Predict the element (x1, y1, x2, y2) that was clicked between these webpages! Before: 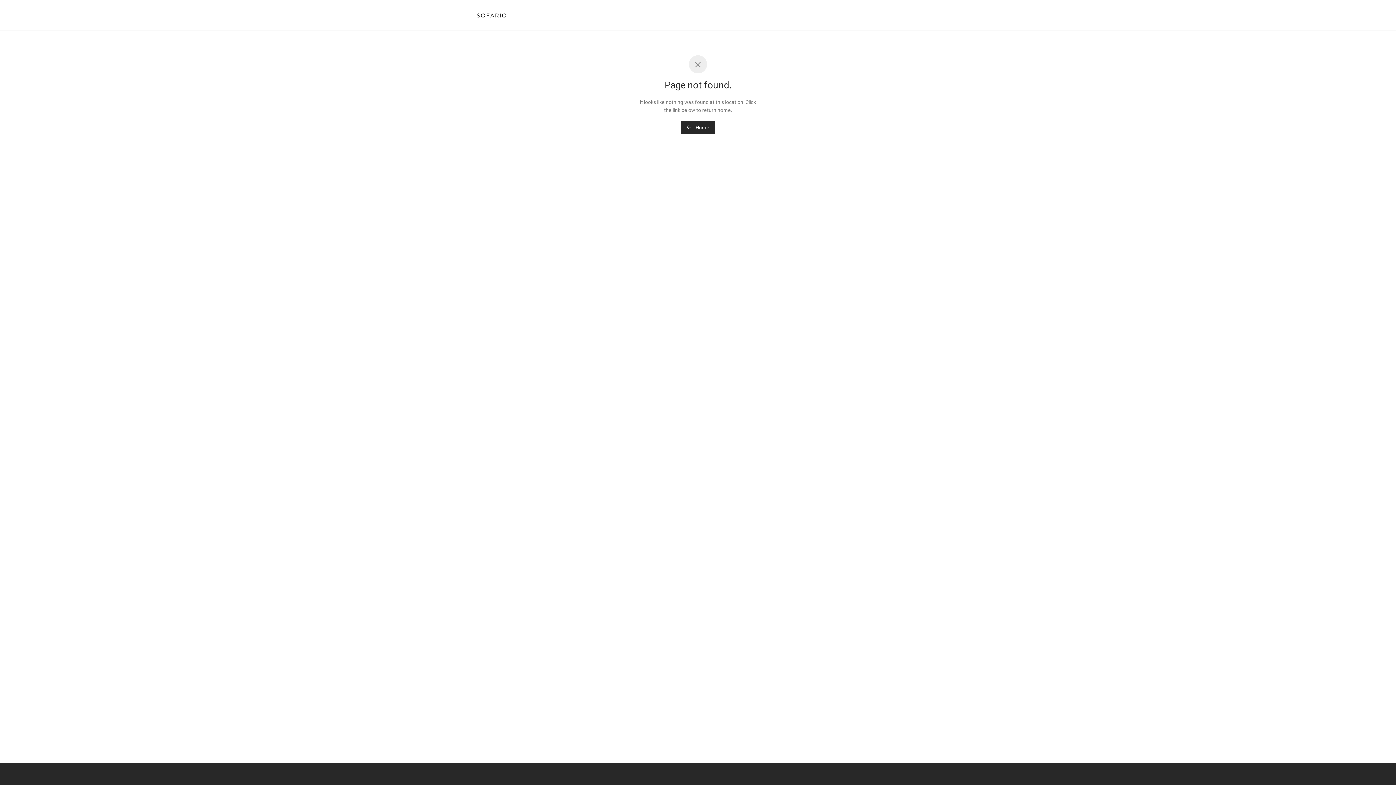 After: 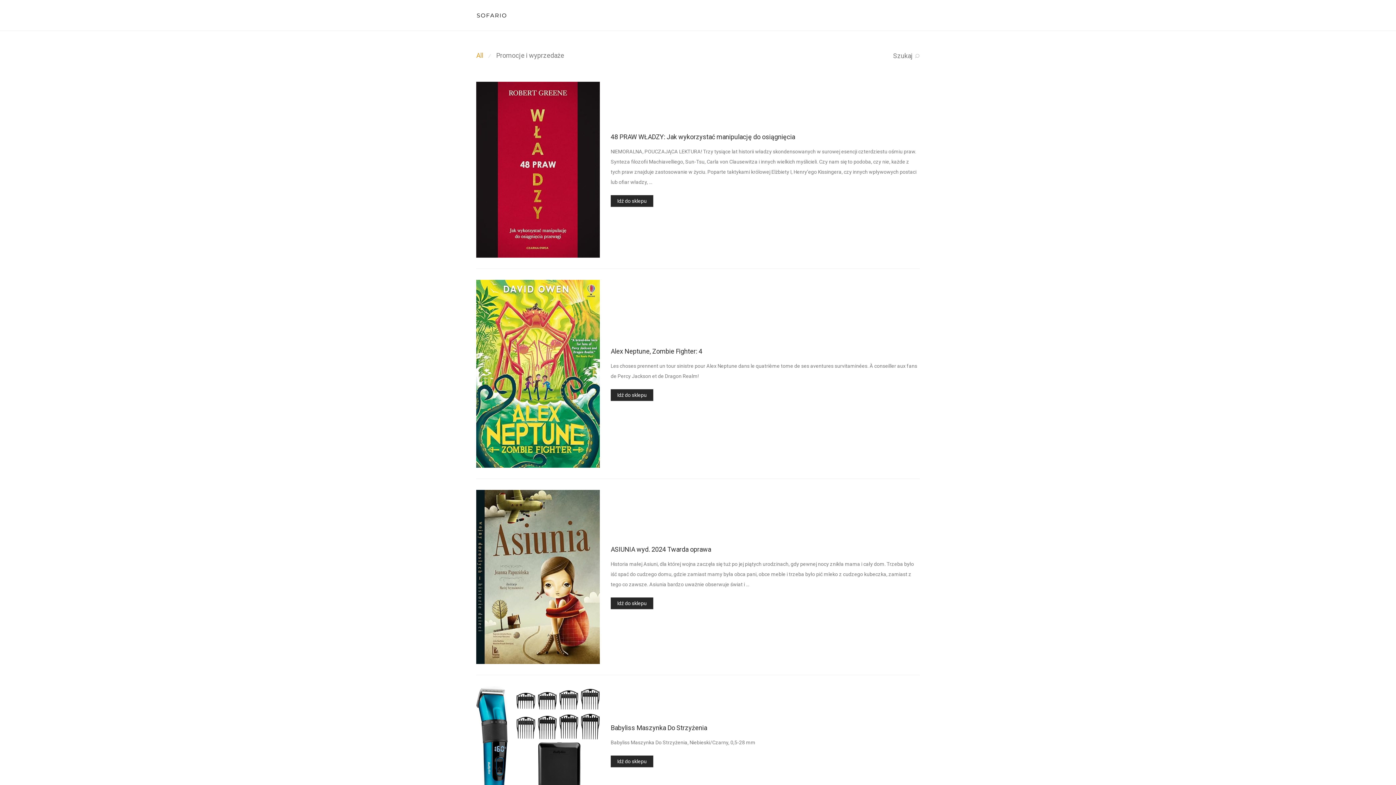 Action: bbox: (476, 6, 507, 24)